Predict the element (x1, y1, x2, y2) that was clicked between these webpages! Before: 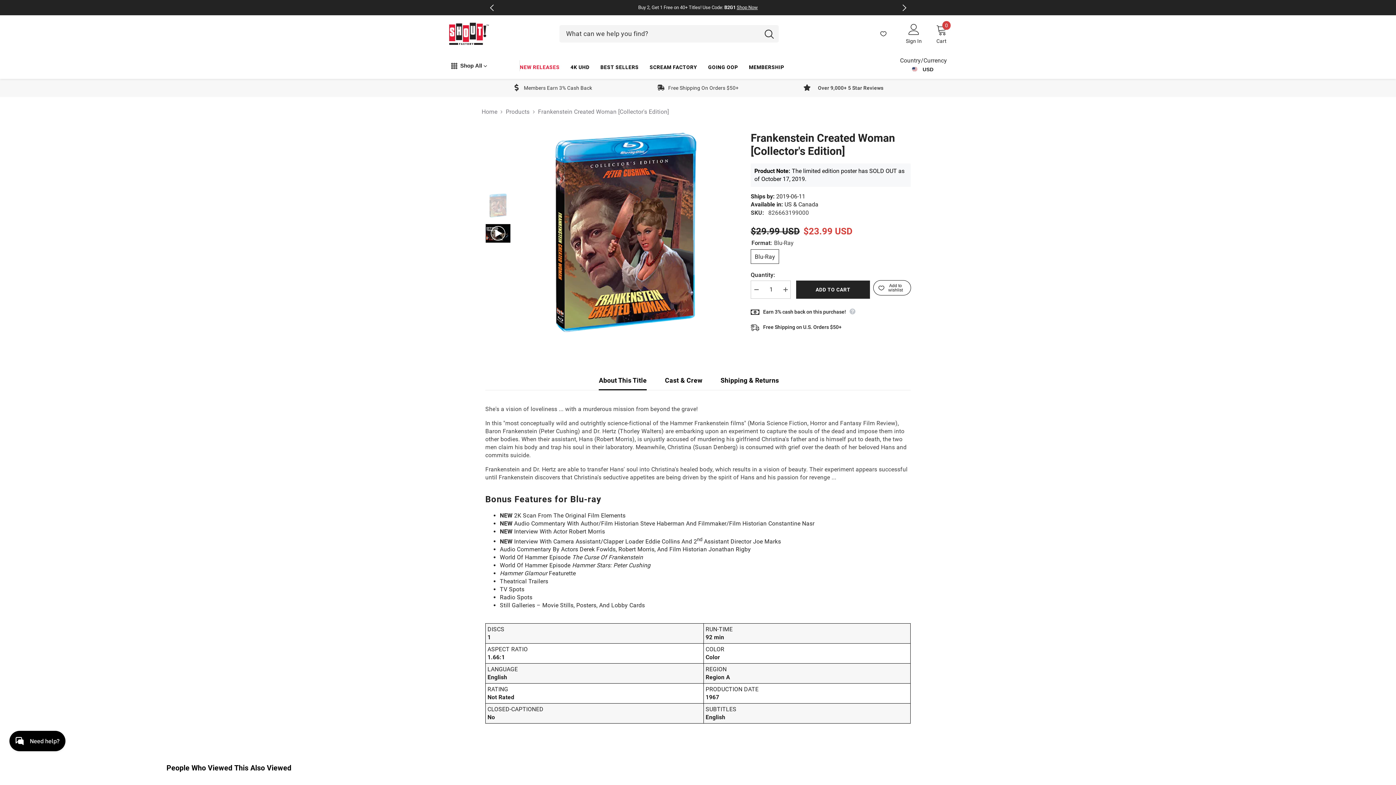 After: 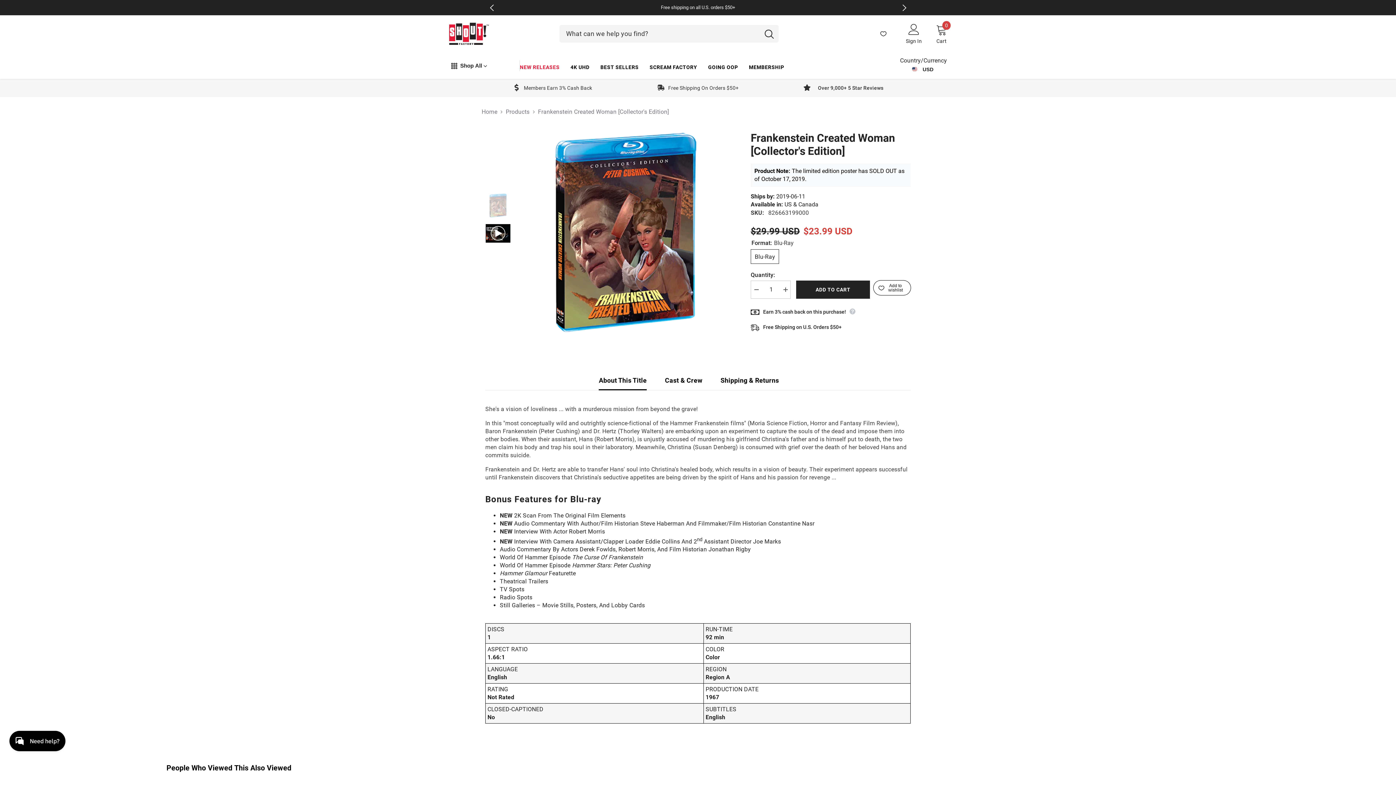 Action: label: About This Title bbox: (599, 371, 646, 390)